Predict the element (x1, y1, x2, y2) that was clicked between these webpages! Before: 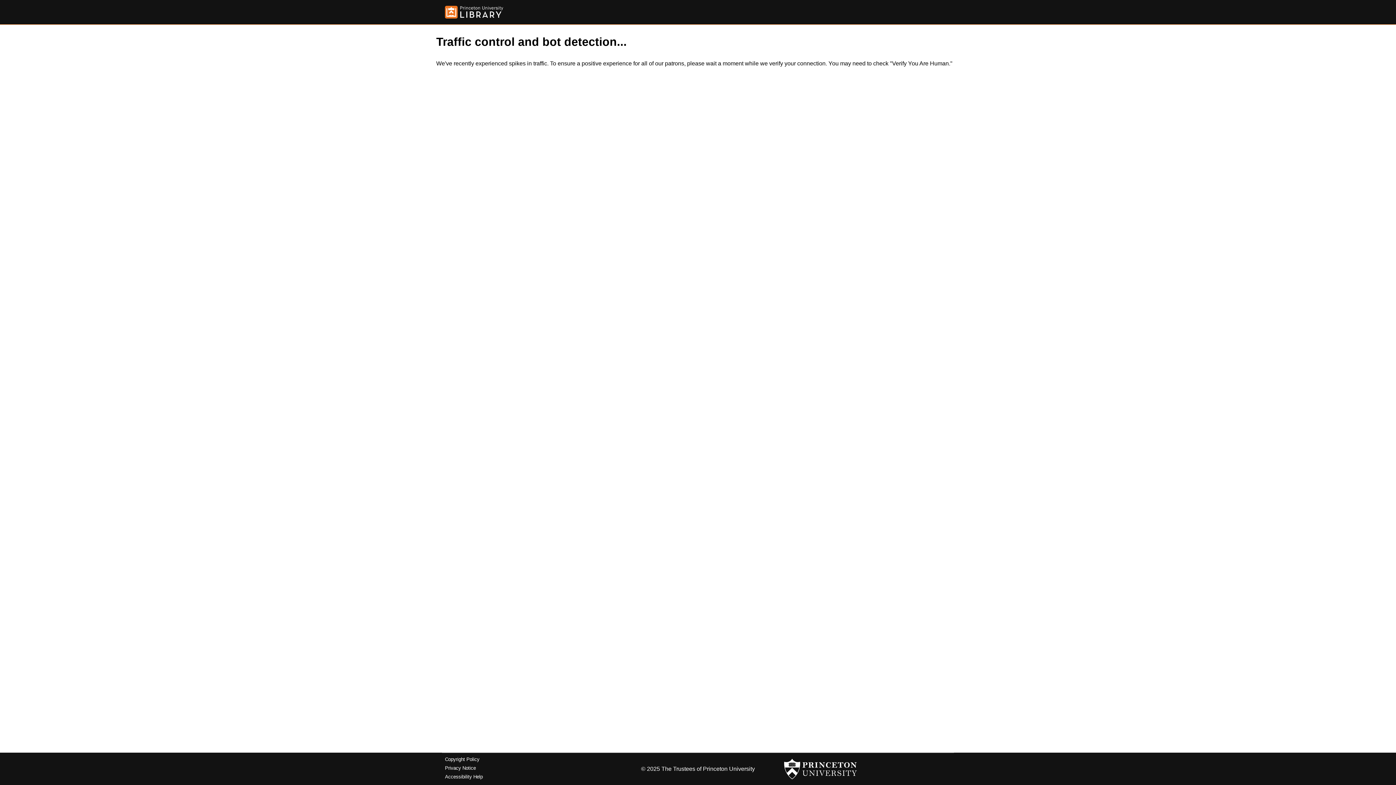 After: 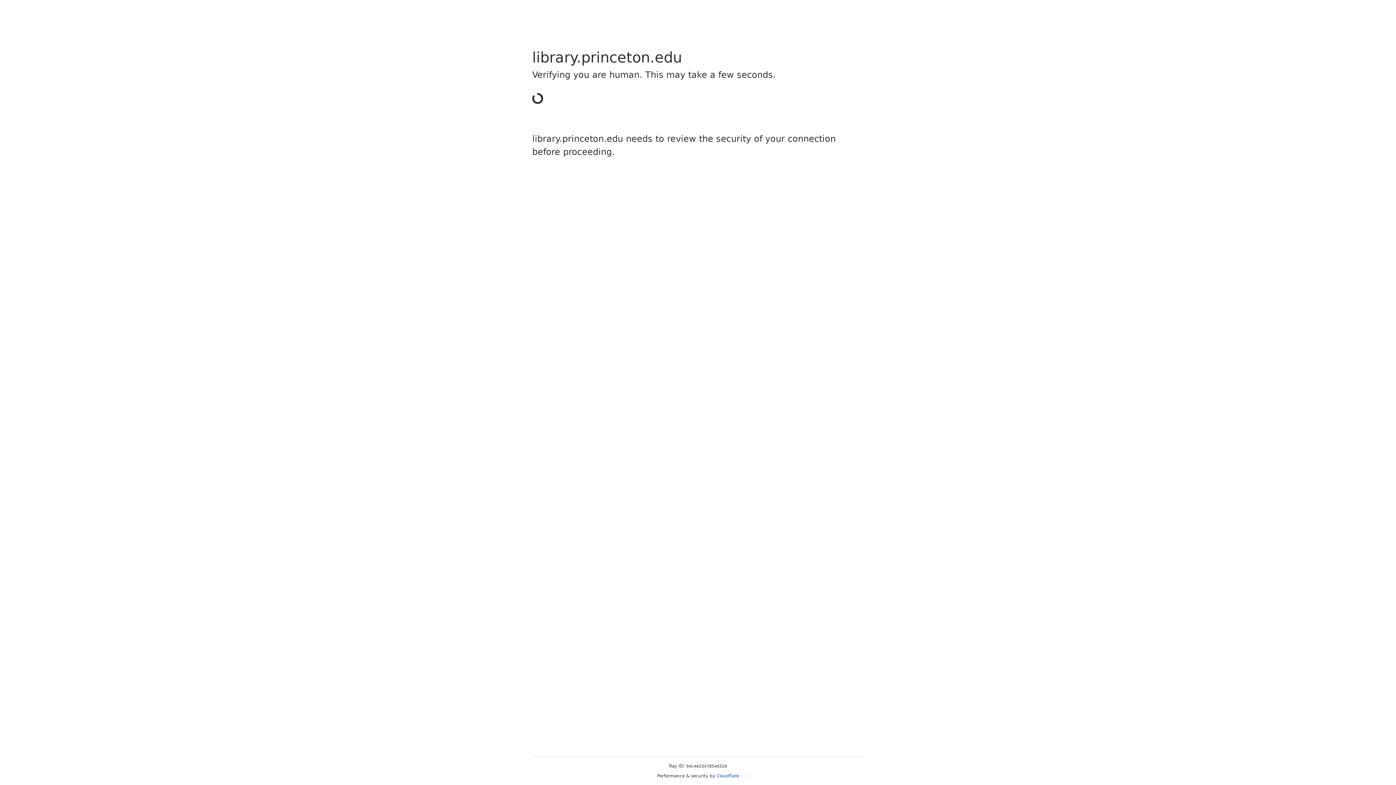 Action: label: Copyright Policy bbox: (445, 757, 479, 762)